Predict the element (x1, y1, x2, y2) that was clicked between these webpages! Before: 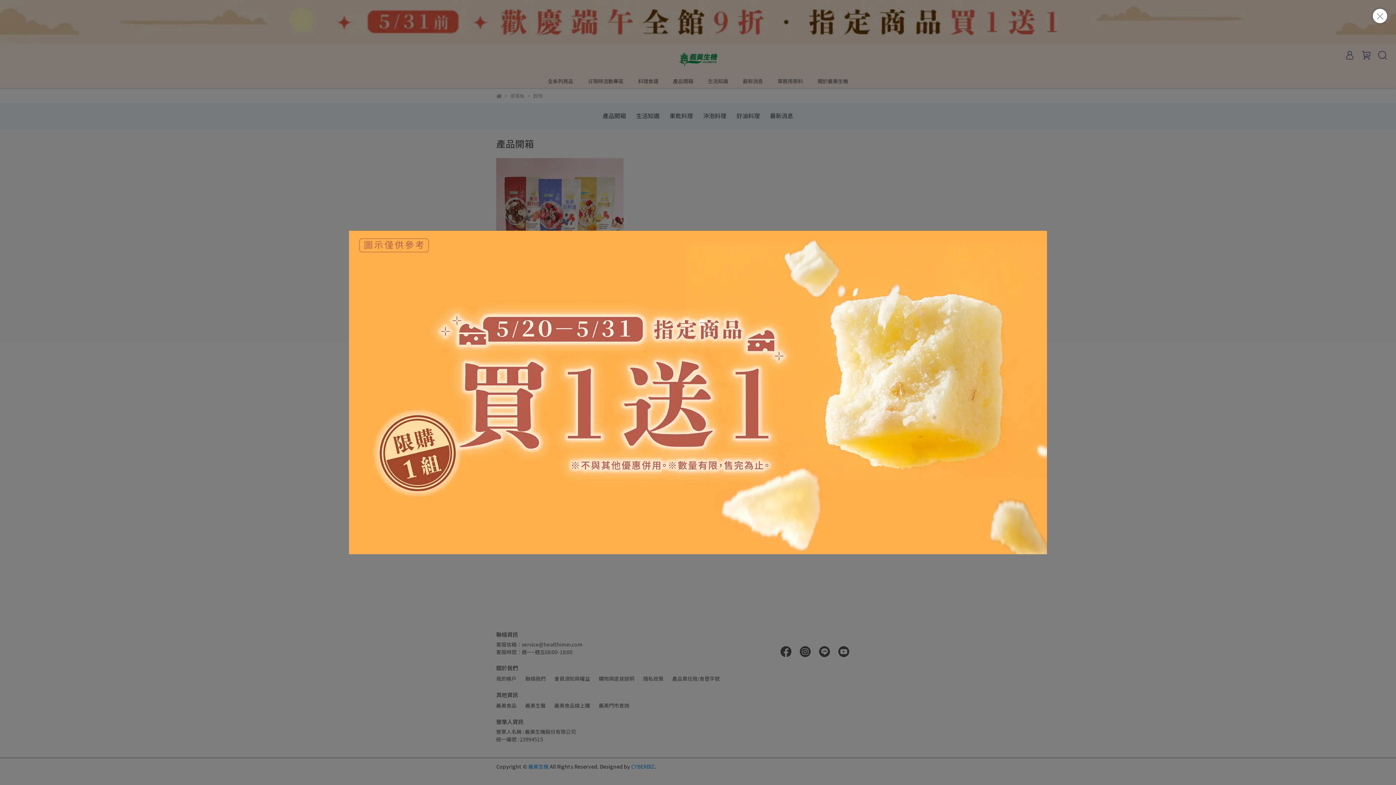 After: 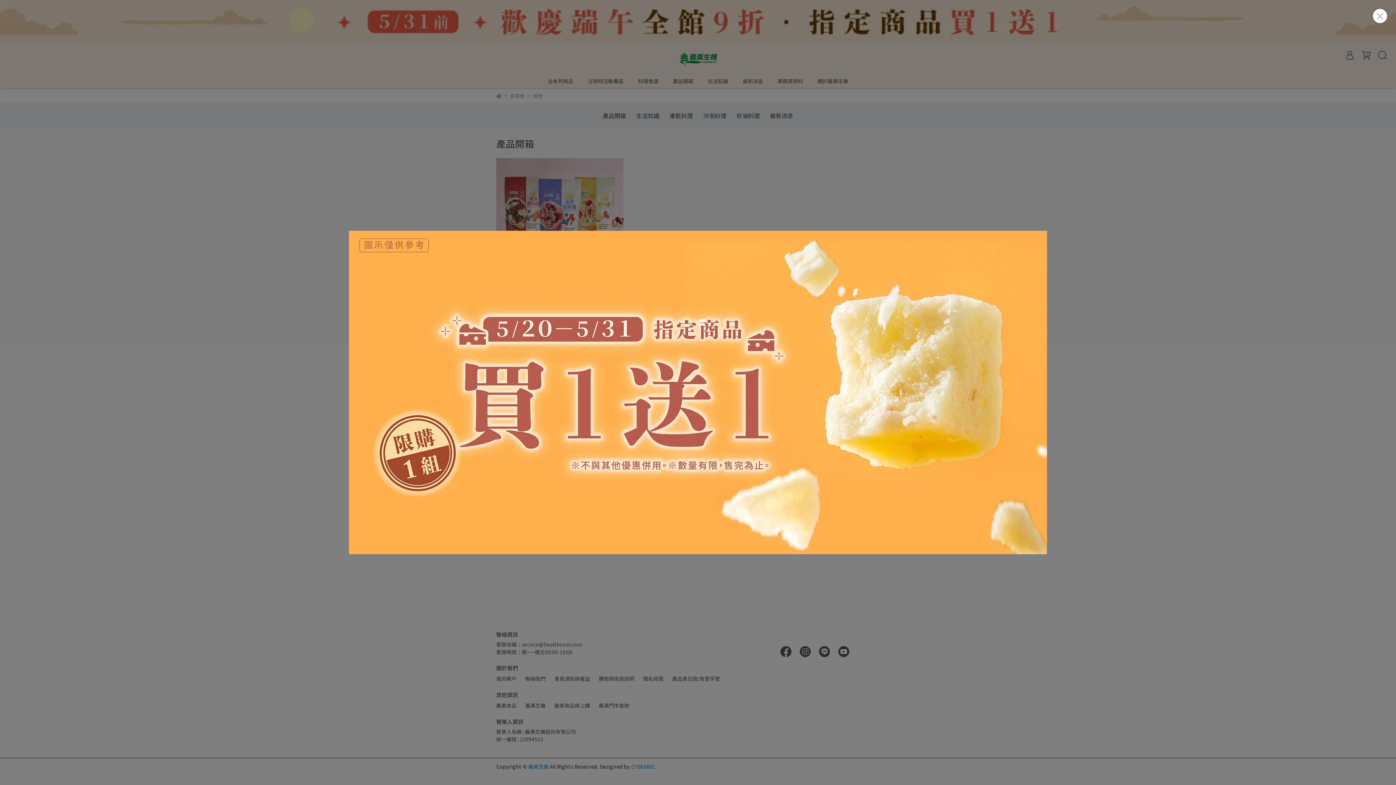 Action: bbox: (349, 230, 1047, 554)